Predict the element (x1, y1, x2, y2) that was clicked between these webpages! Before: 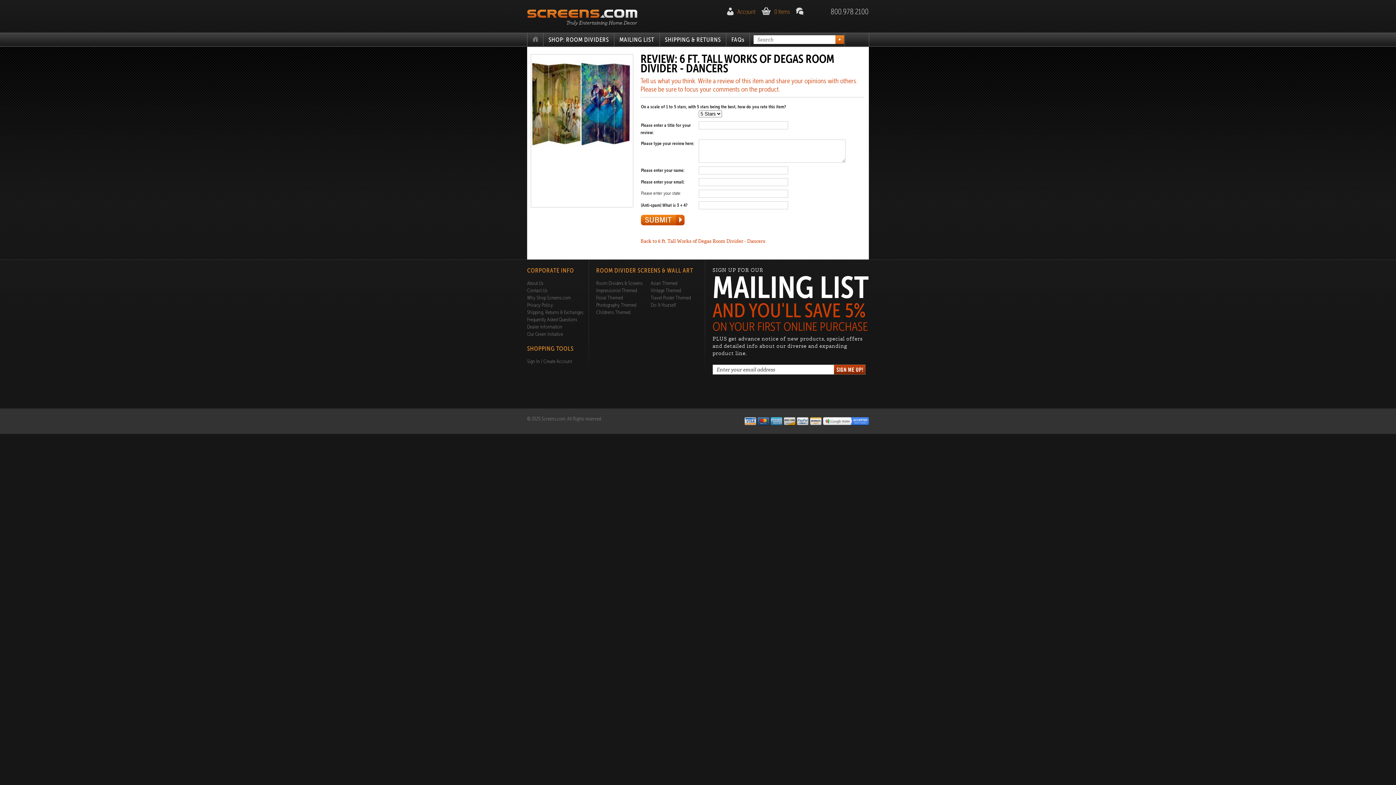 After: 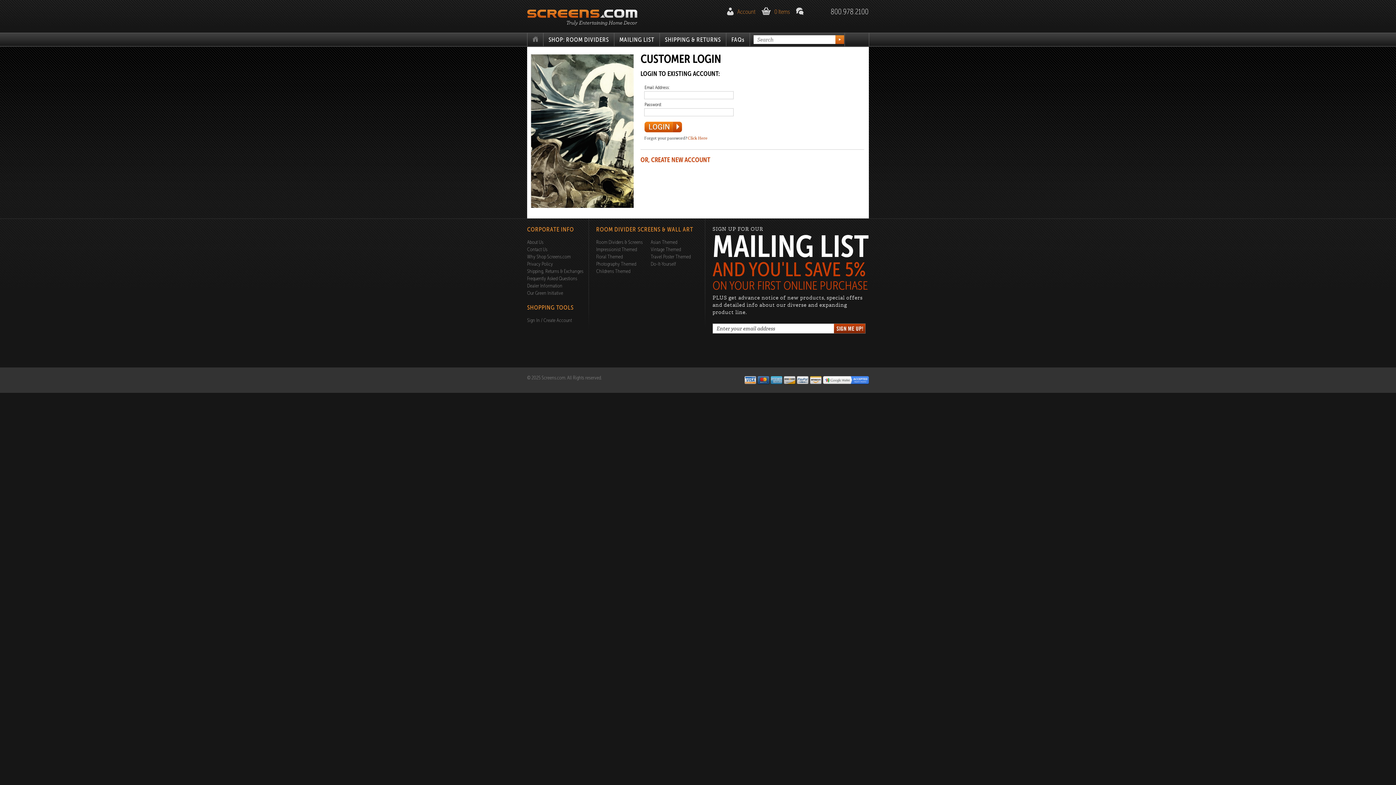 Action: bbox: (727, 7, 758, 15) label: Account